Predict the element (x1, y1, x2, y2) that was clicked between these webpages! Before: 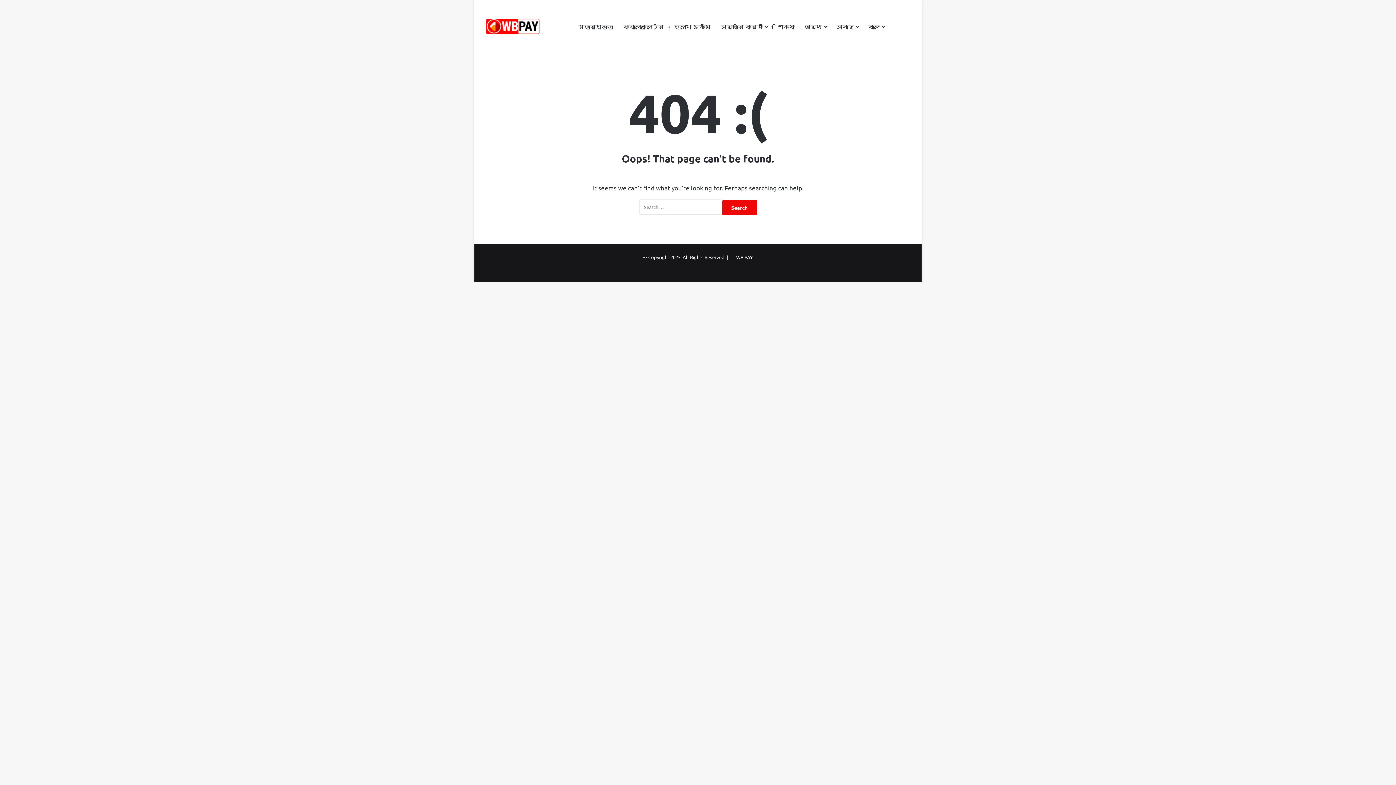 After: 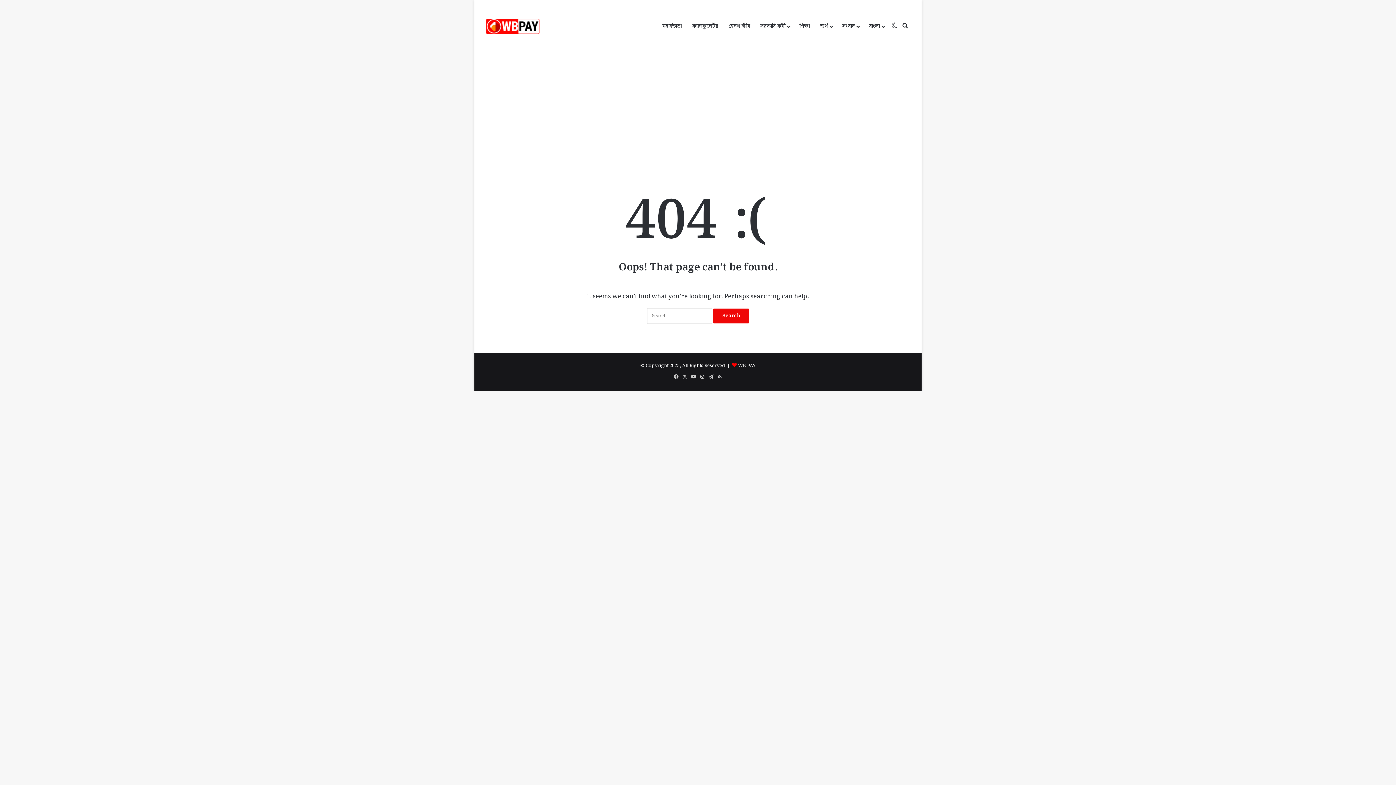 Action: bbox: (736, 254, 753, 260) label: WB PAY